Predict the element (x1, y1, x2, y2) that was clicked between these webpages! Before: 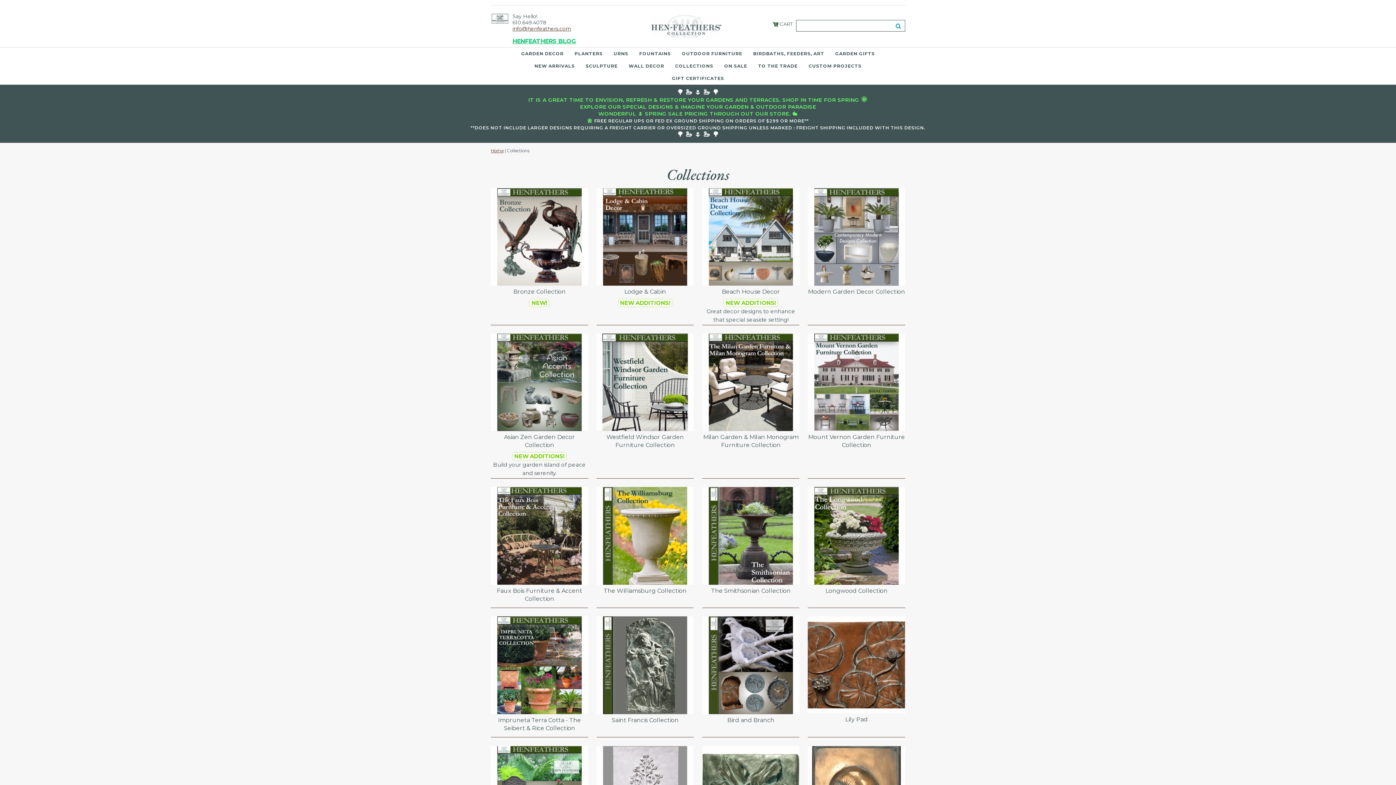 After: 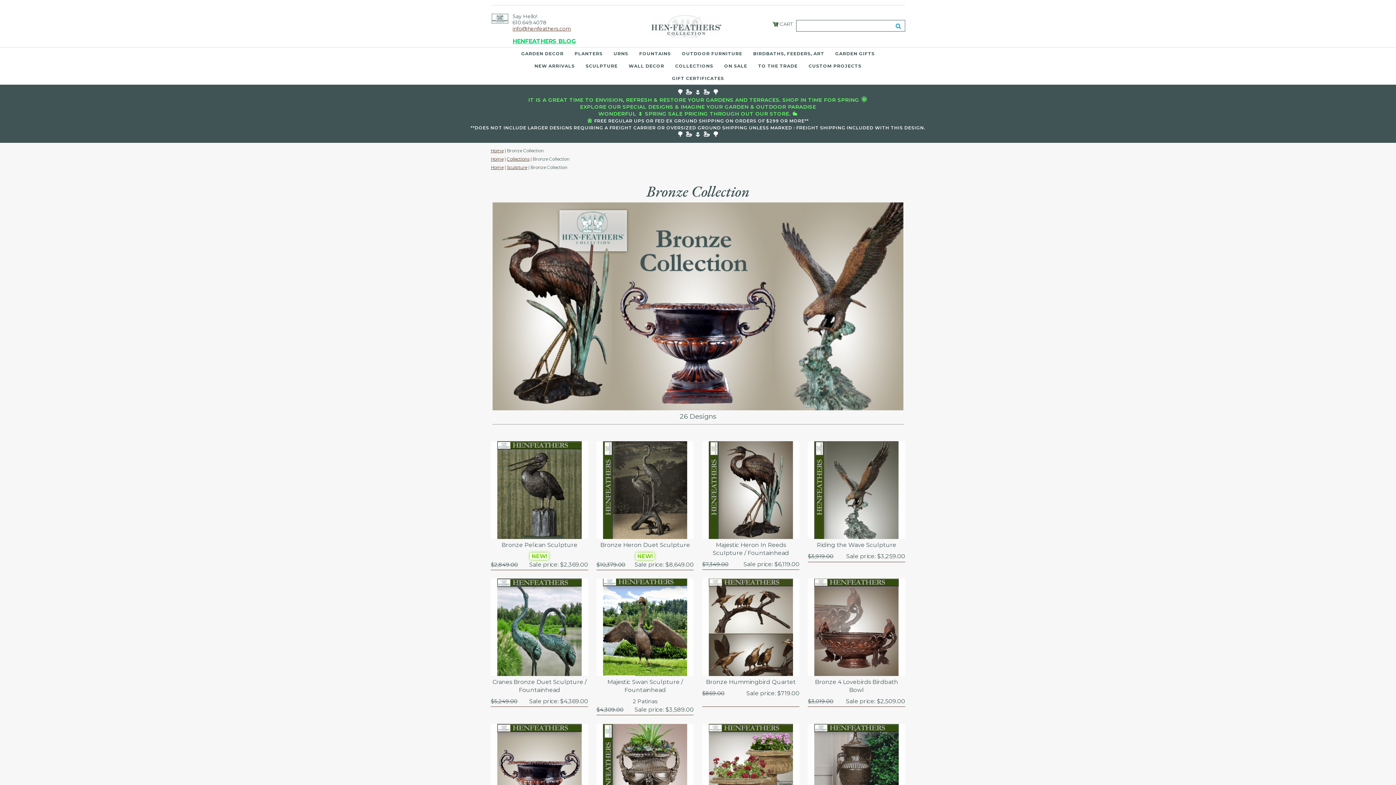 Action: bbox: (490, 188, 588, 288)